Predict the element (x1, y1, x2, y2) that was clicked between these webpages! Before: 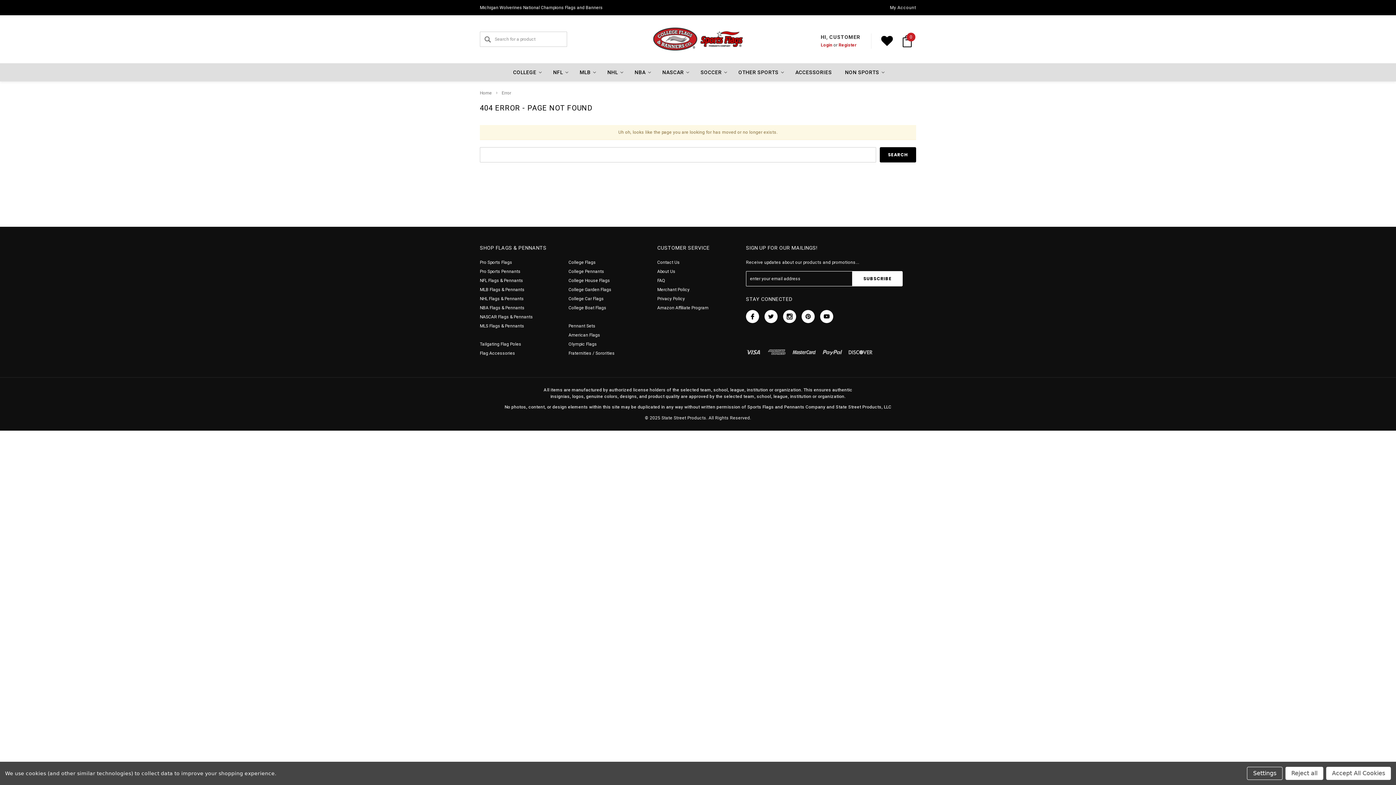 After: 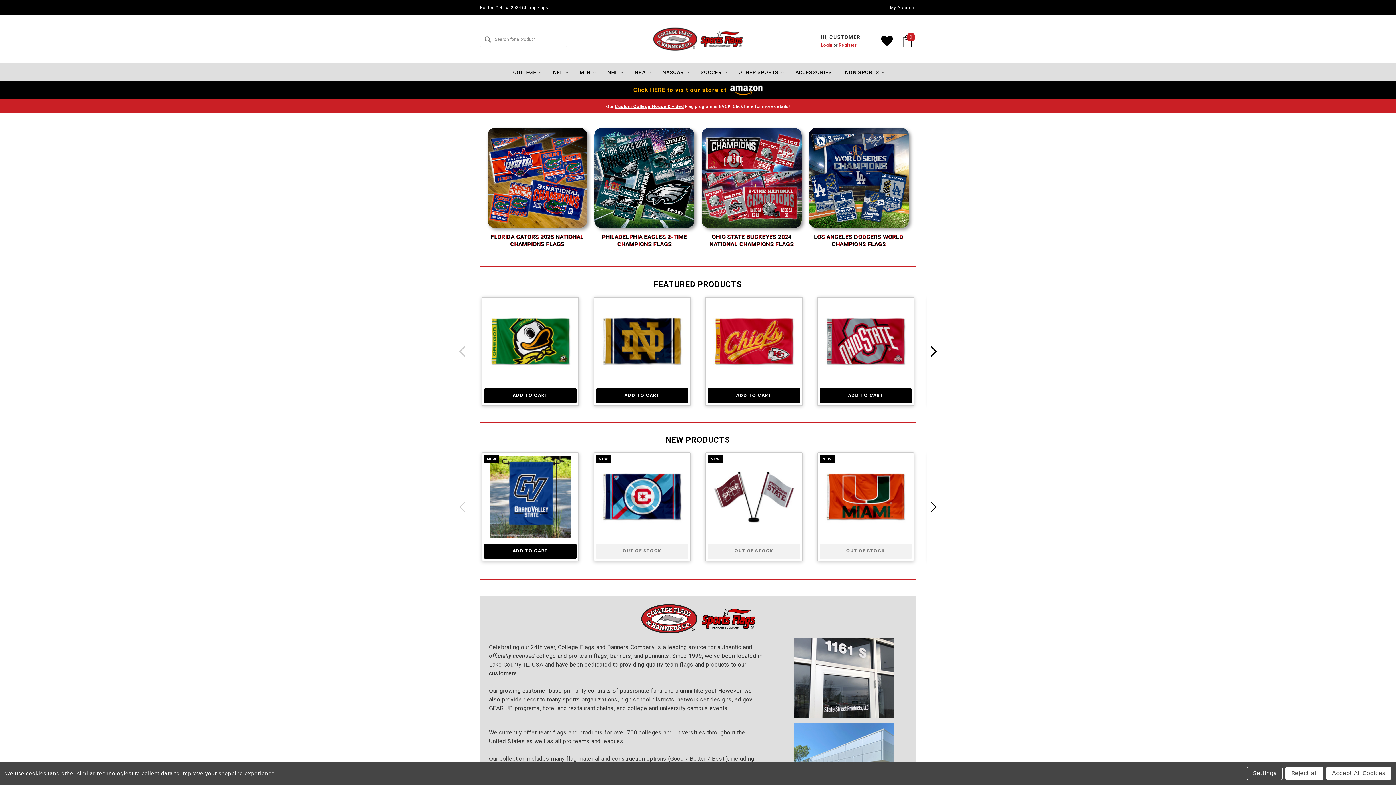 Action: label: Home bbox: (480, 90, 492, 95)